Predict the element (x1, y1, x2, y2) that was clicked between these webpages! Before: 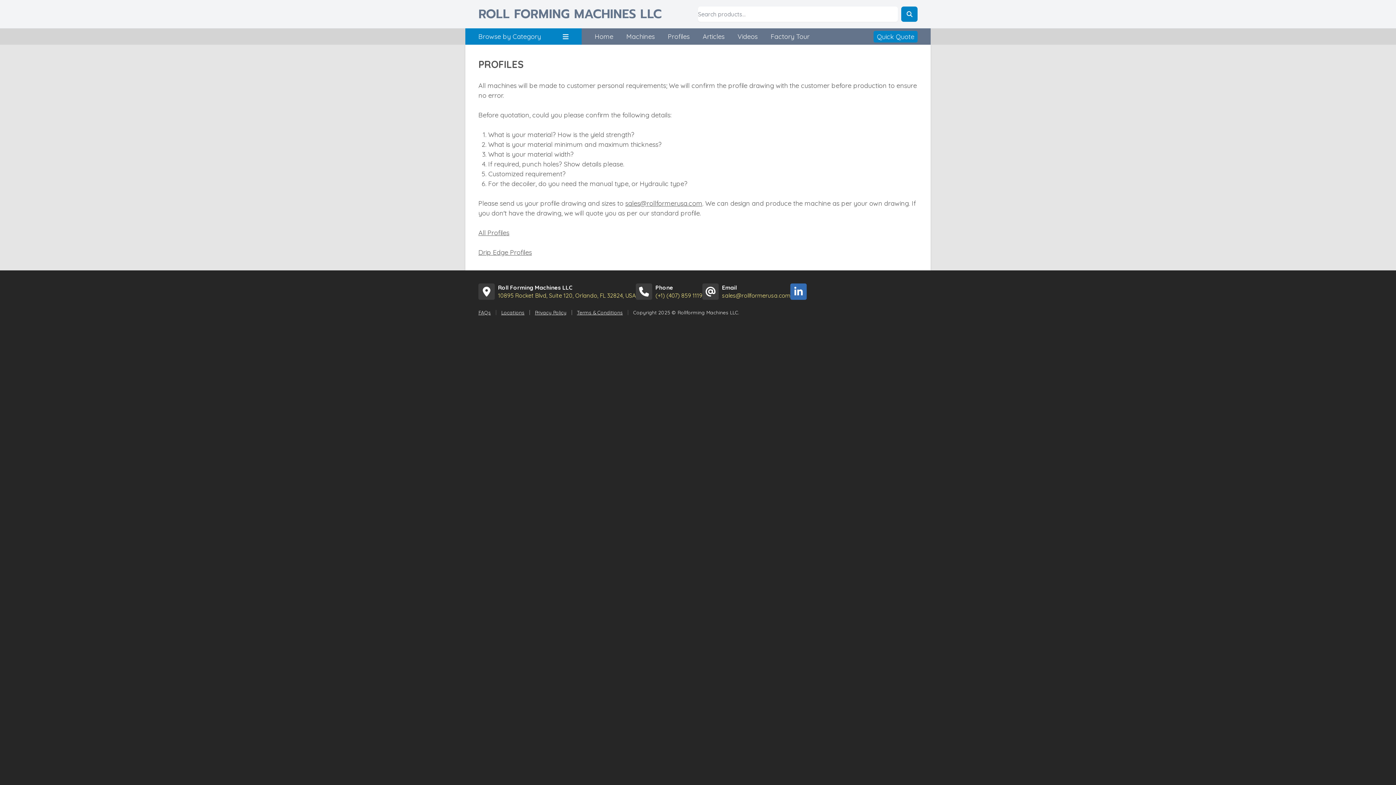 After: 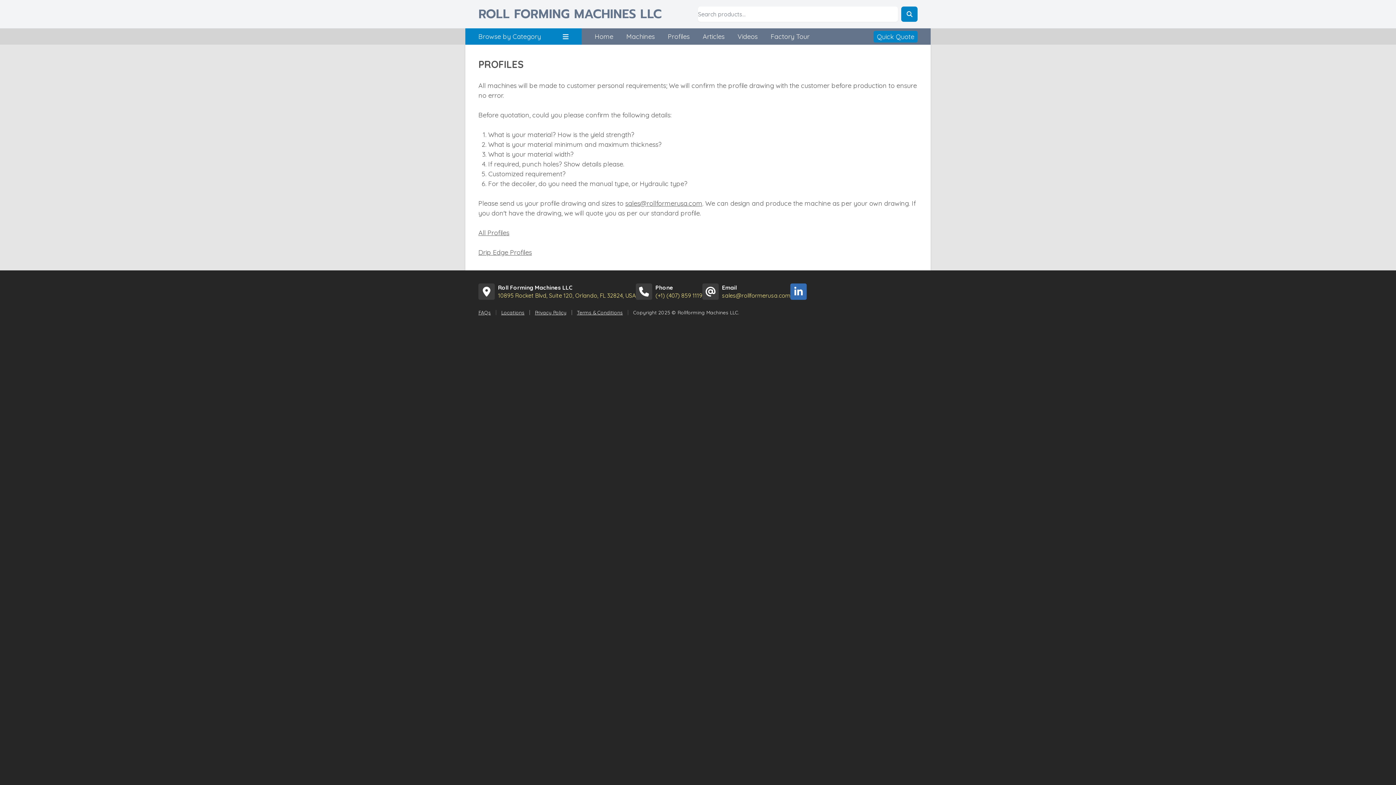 Action: bbox: (790, 283, 806, 300)